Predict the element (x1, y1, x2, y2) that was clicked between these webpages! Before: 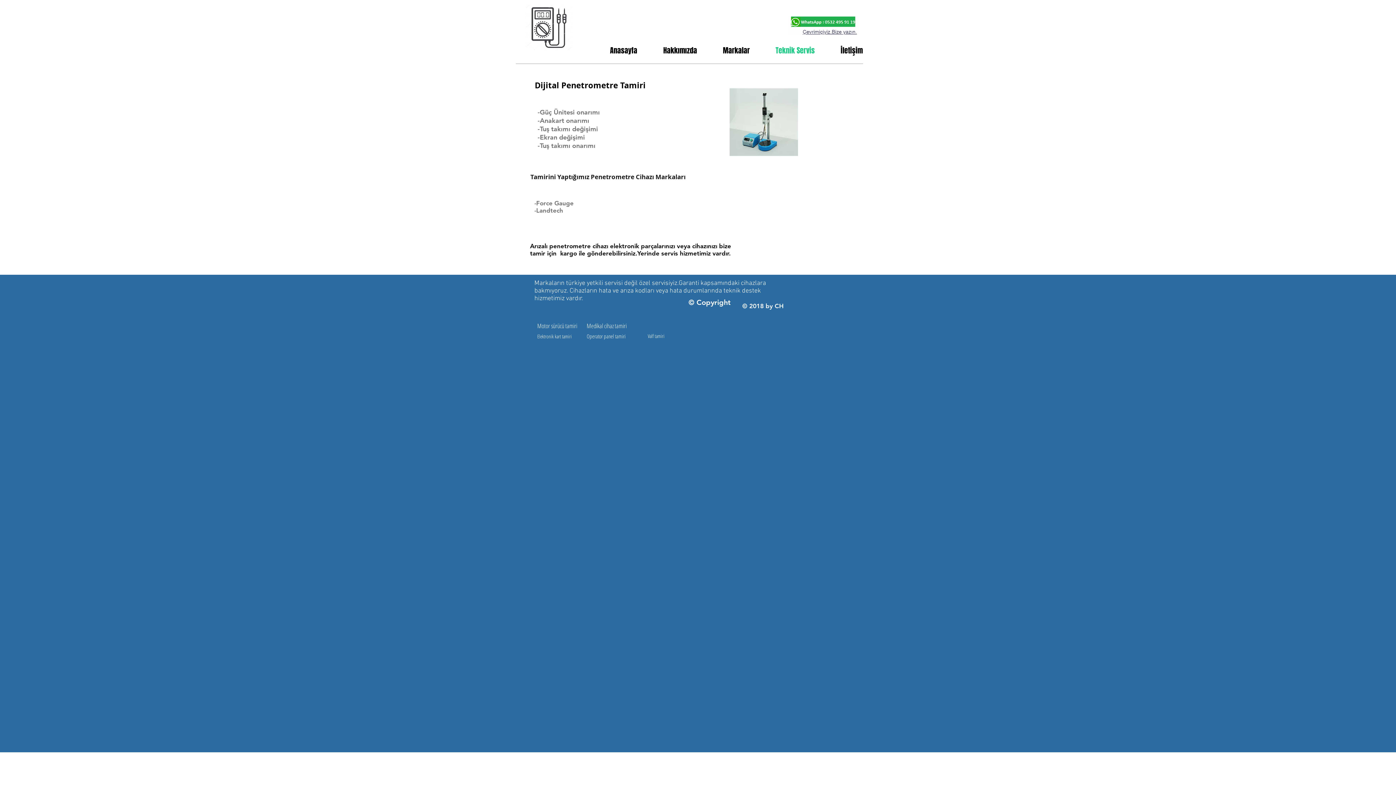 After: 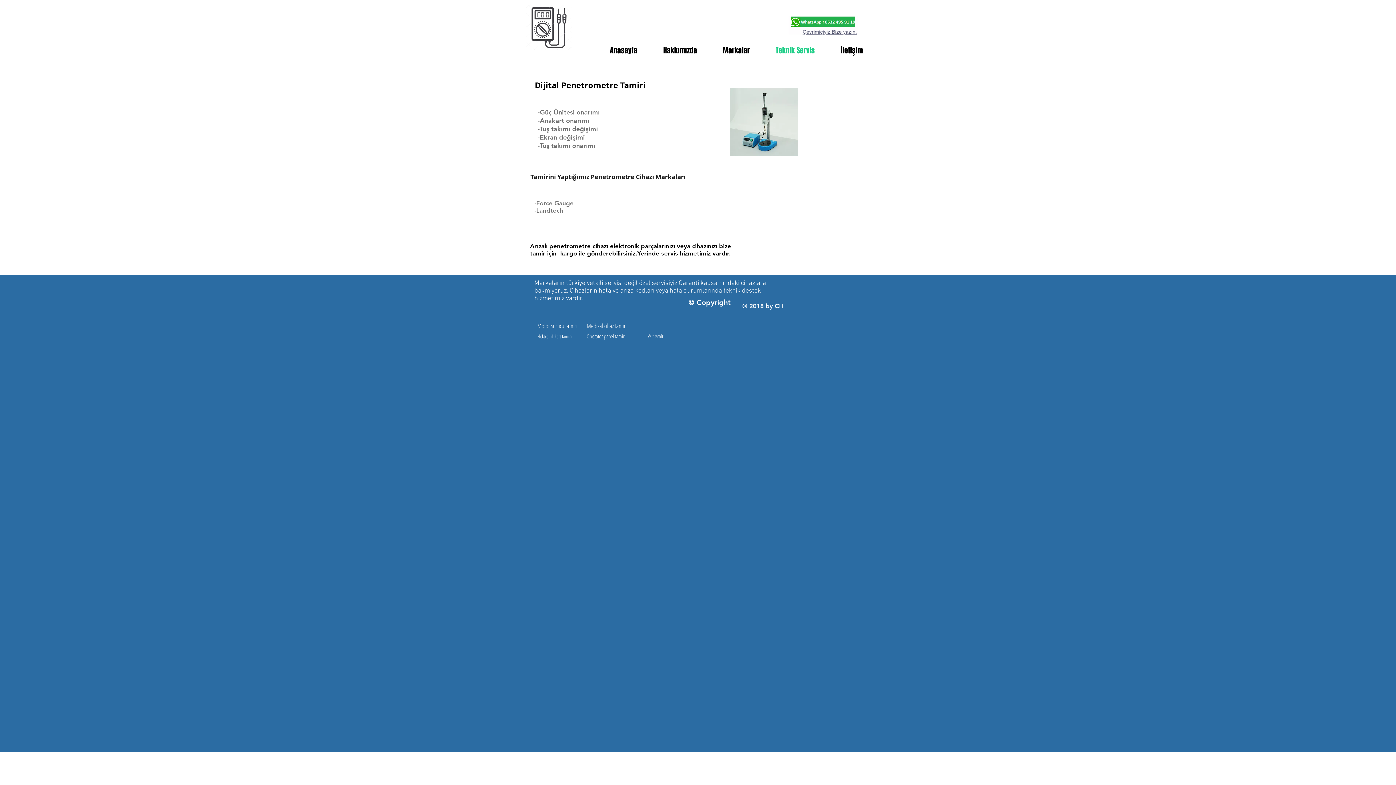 Action: label: Elektronik kart tamiri bbox: (537, 333, 572, 340)